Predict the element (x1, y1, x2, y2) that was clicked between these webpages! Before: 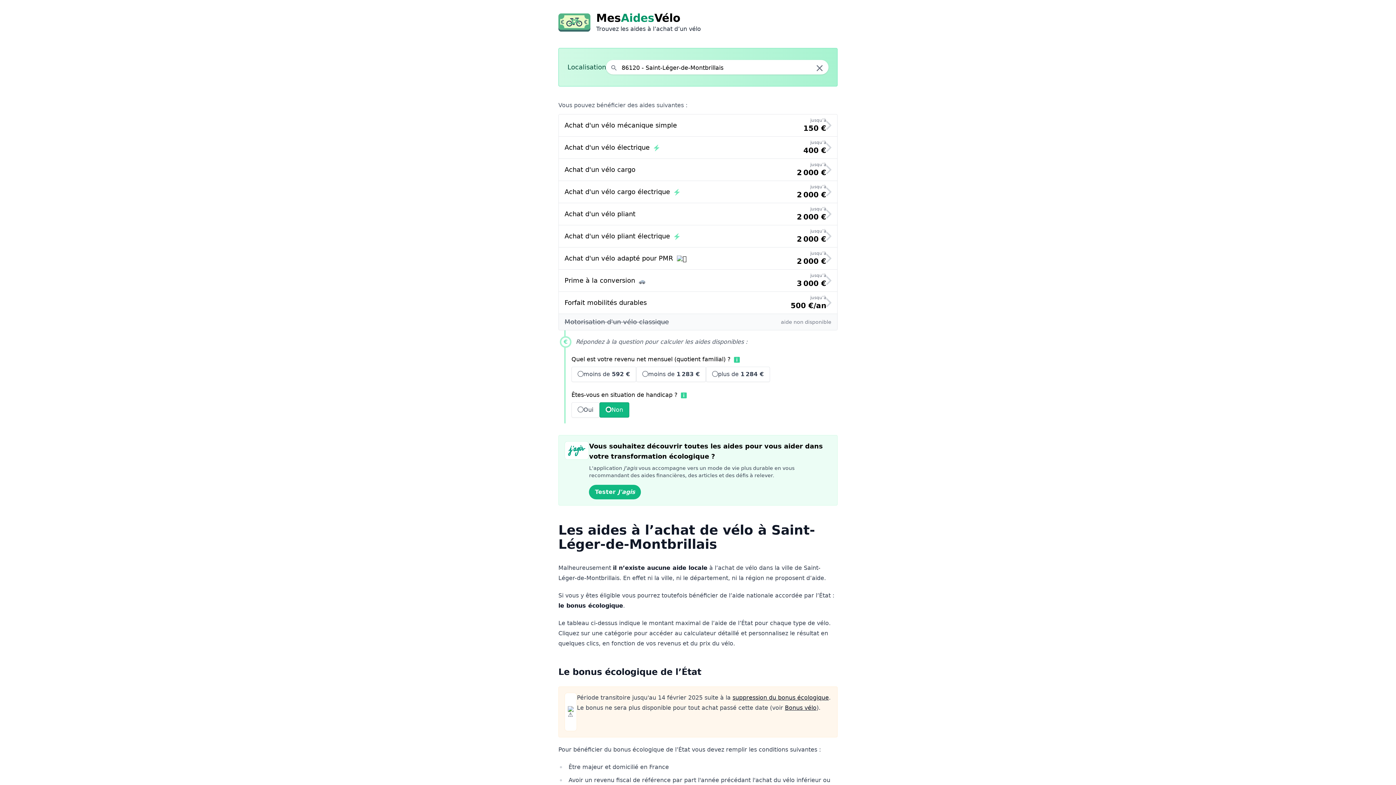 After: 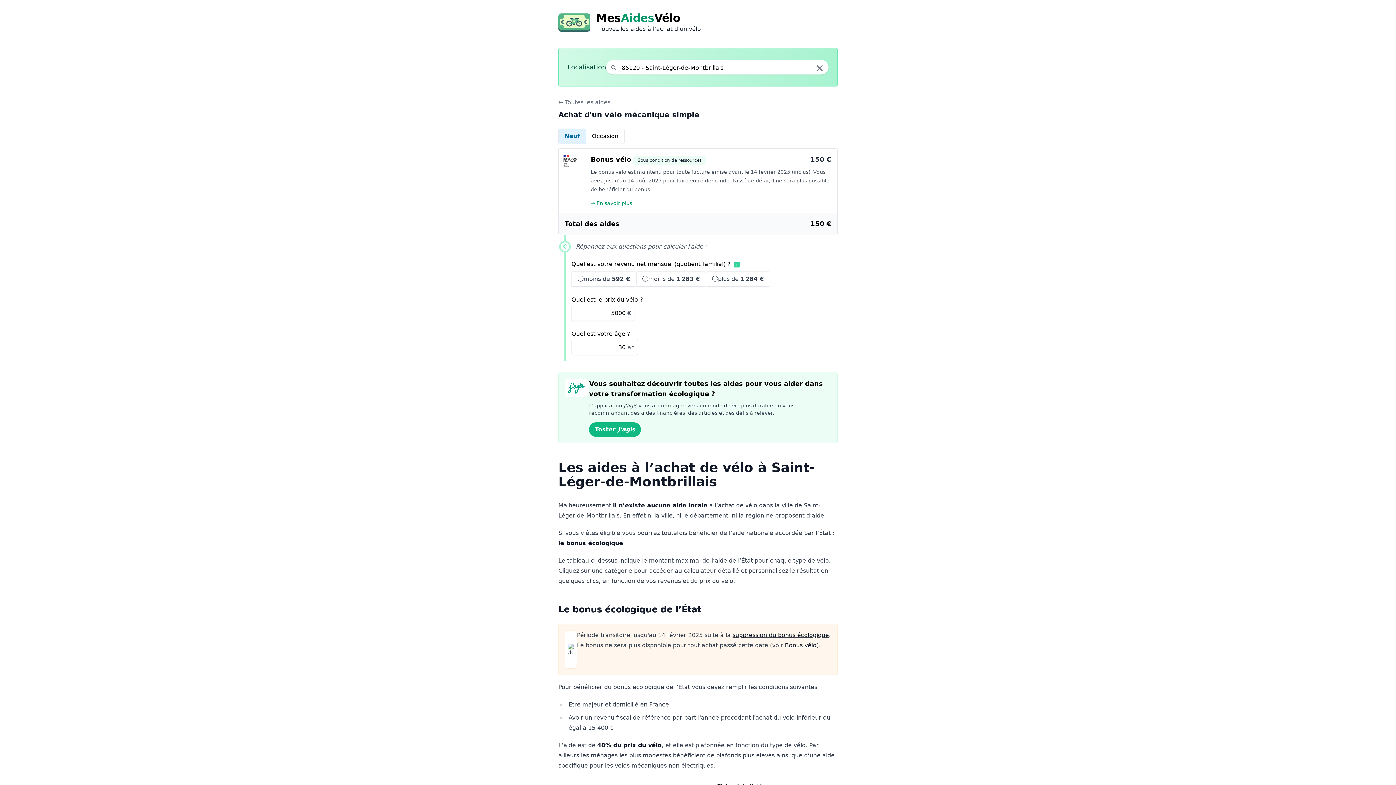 Action: label: Achat d'un vélo mécanique simple
jusqu’à
150 € bbox: (558, 114, 837, 136)